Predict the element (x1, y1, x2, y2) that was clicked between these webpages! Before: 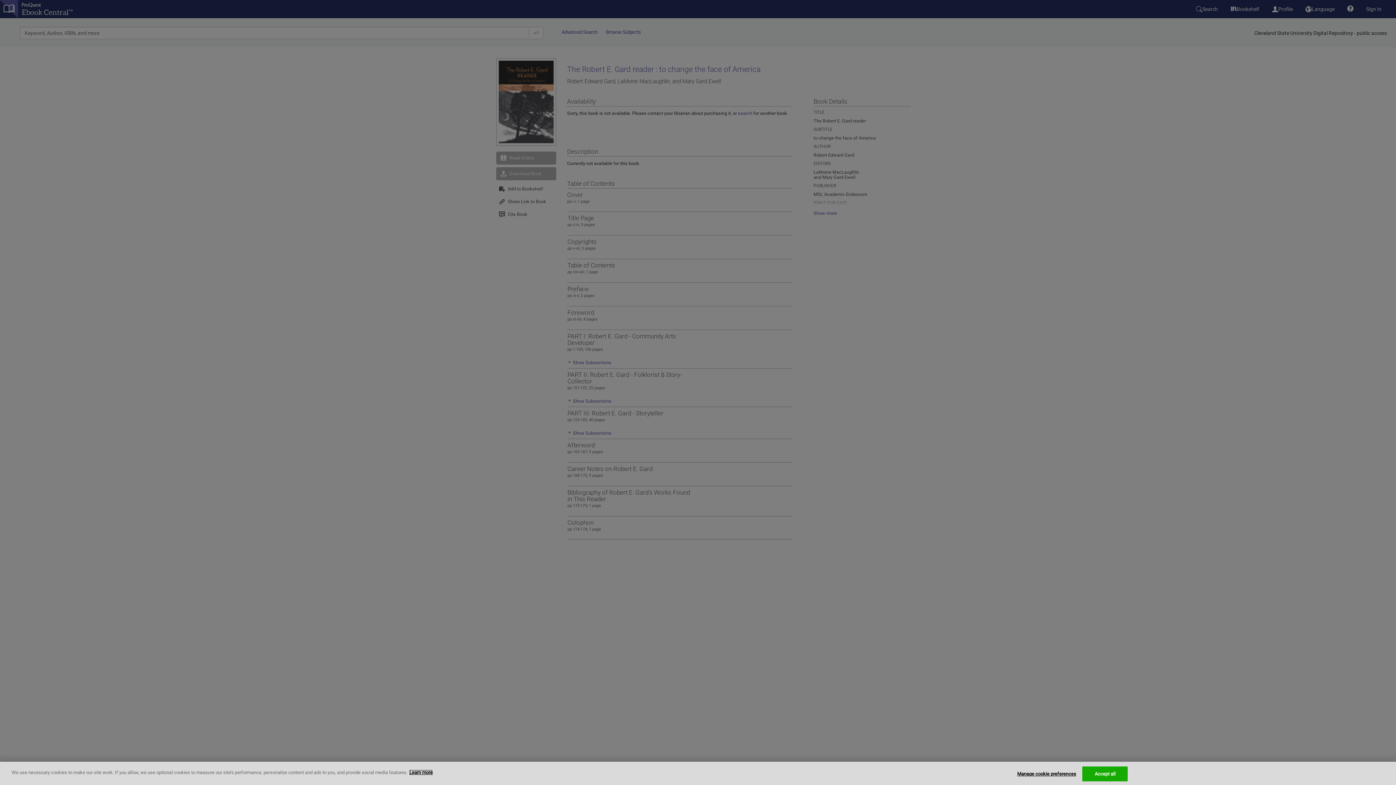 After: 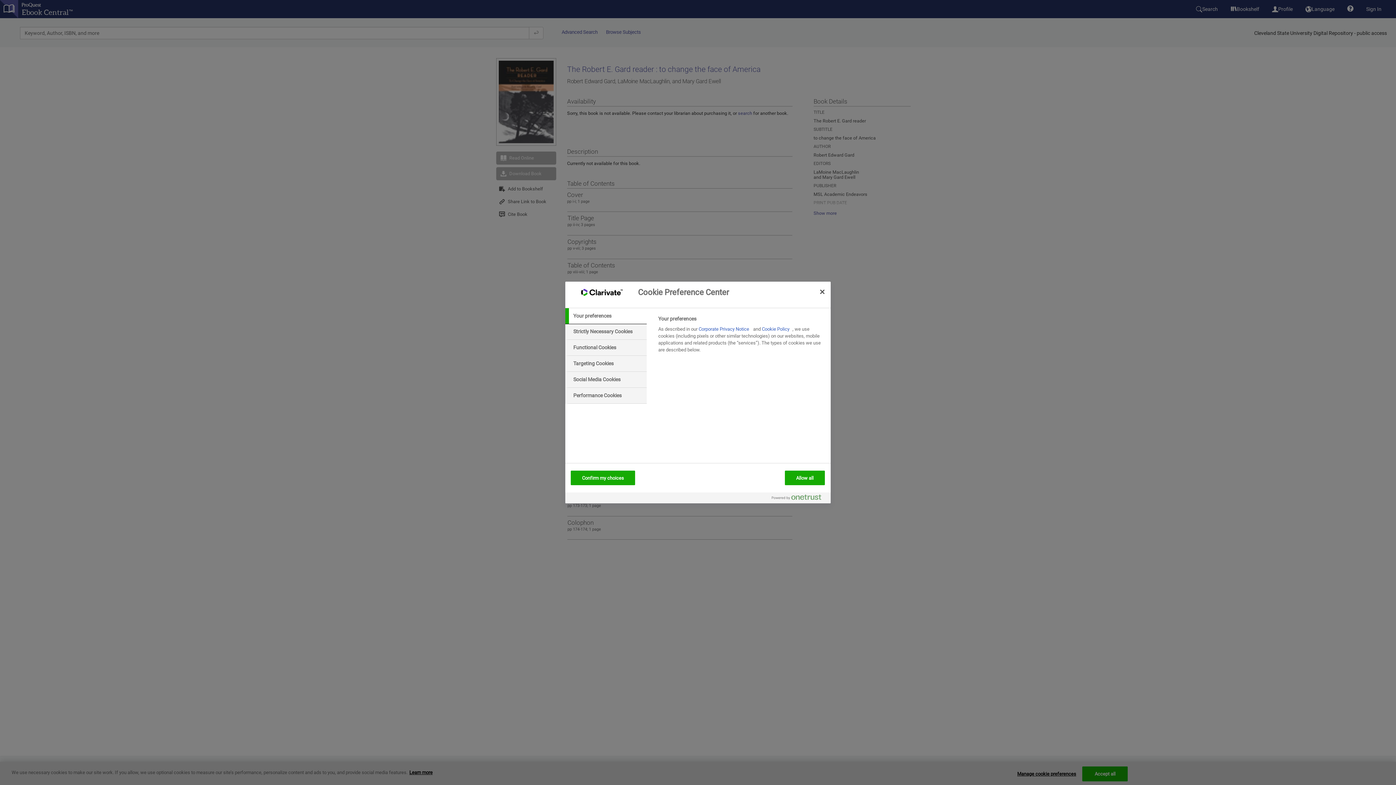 Action: bbox: (1017, 767, 1076, 781) label: Manage cookie preferences